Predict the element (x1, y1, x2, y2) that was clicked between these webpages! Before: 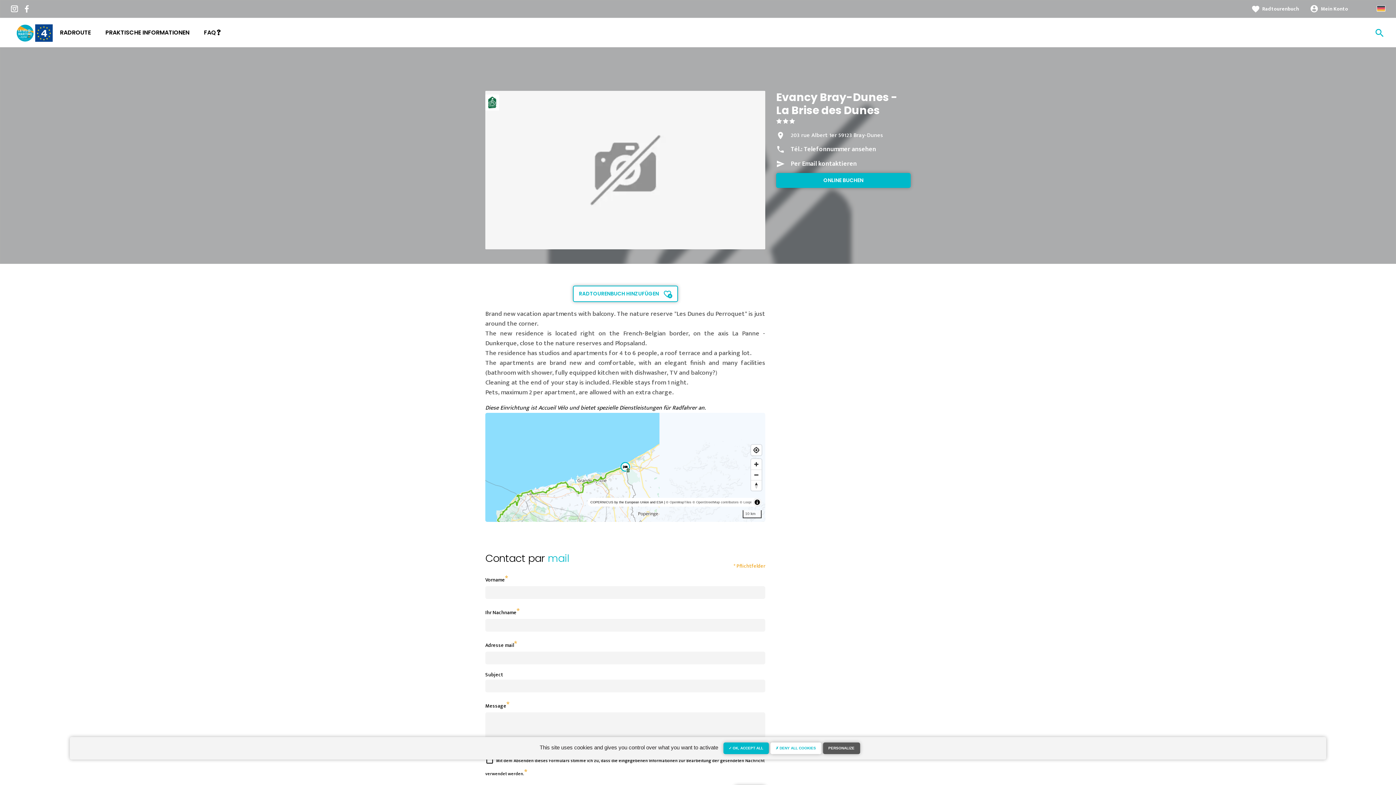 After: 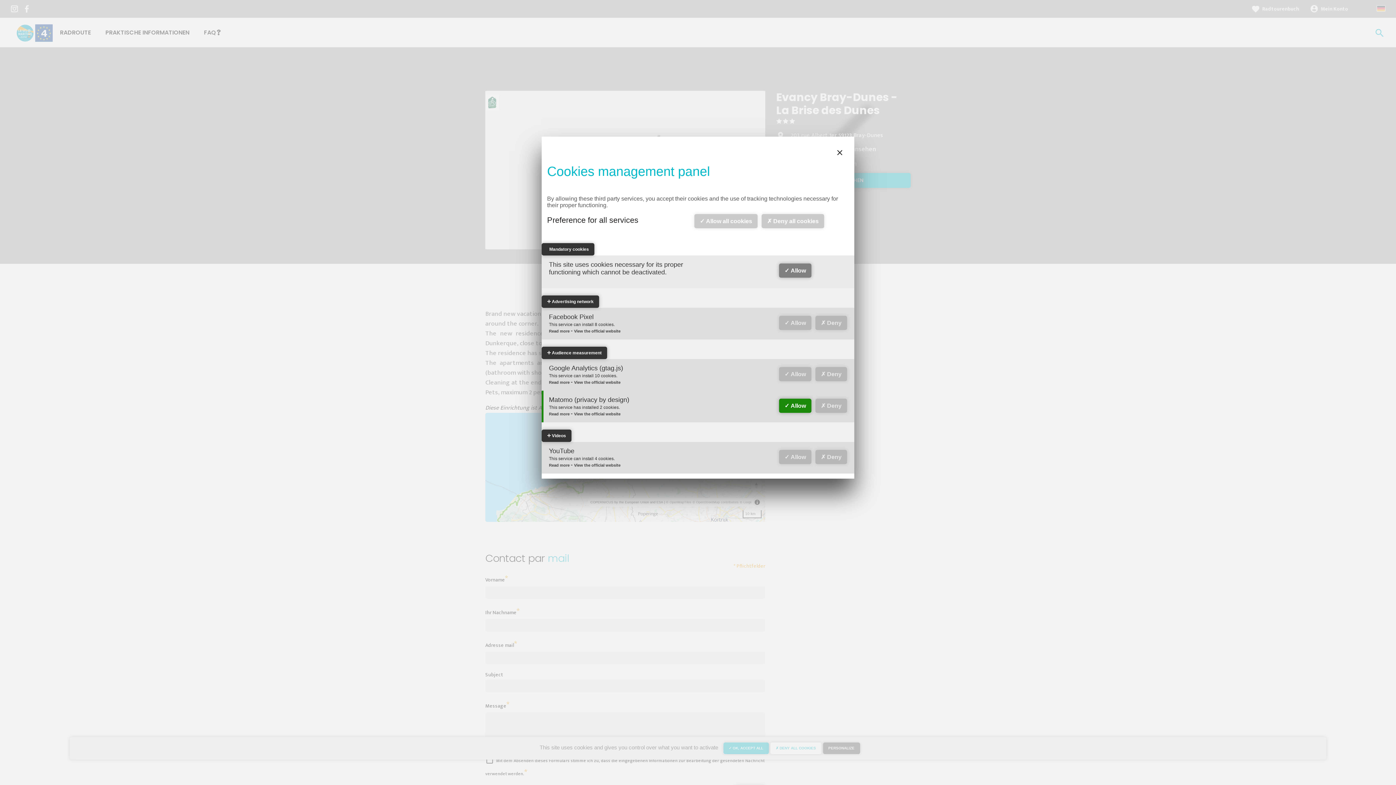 Action: bbox: (823, 742, 860, 754) label: PERSONALIZE